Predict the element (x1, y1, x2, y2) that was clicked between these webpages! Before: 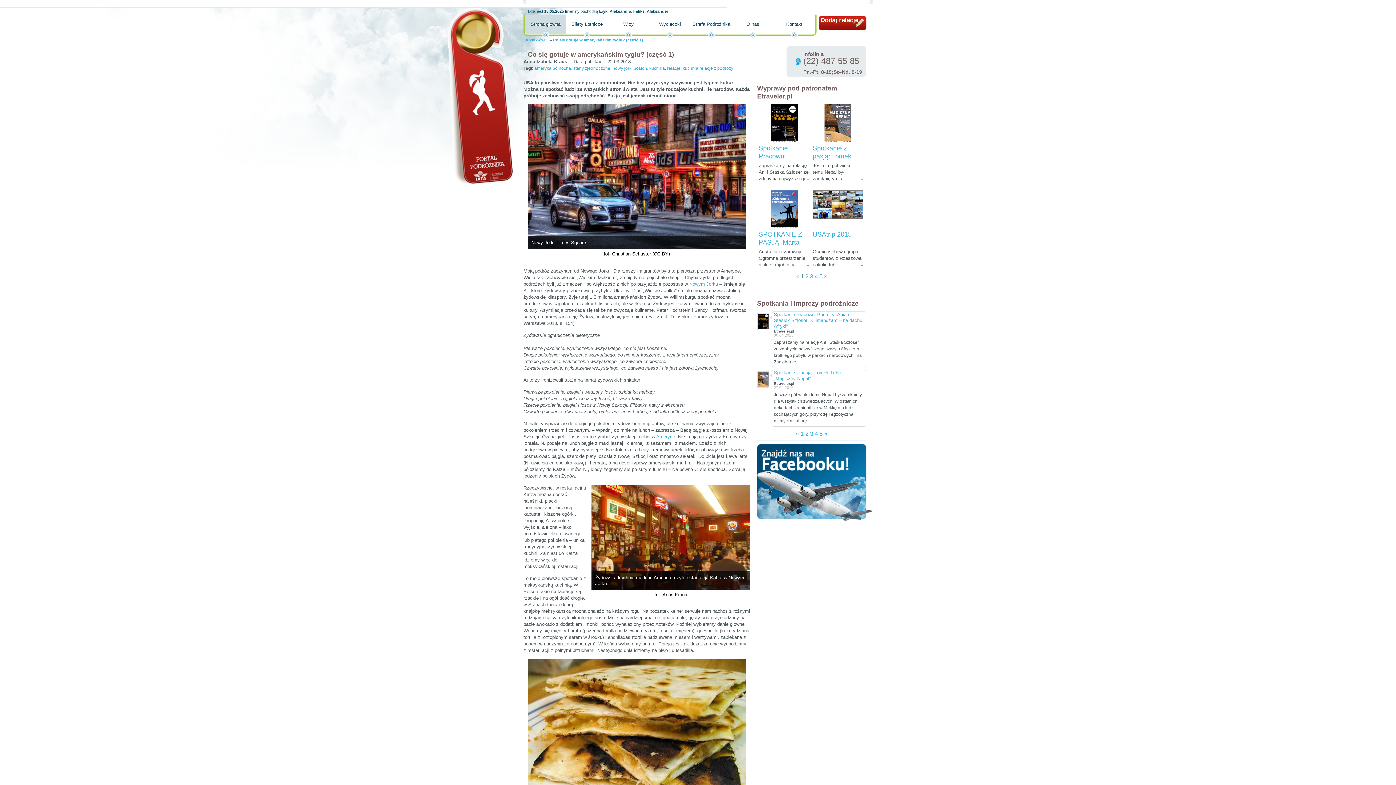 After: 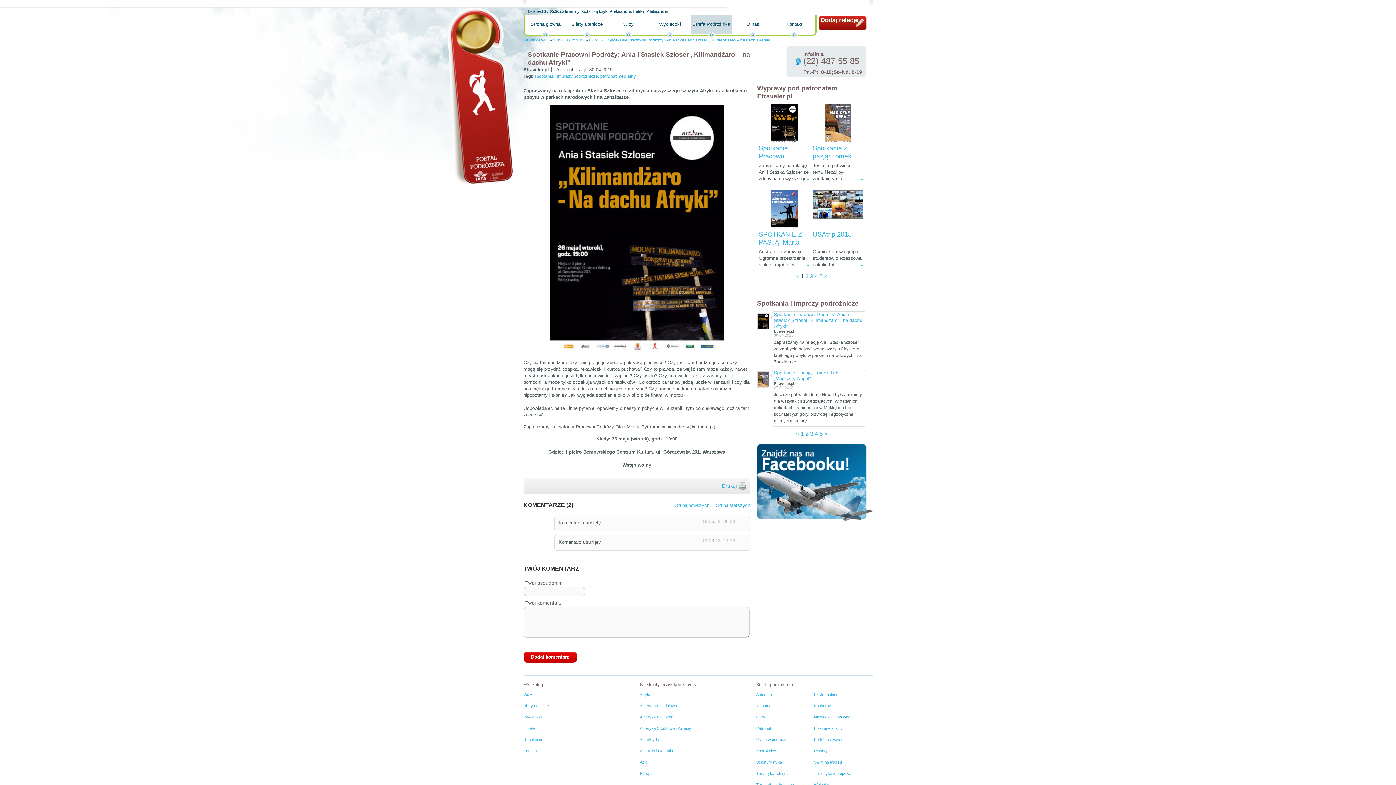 Action: label: Spotkanie Pracowni Podróży: Ania i Stasiek Szloser „Kilimandżaro – na dachu Afryki” bbox: (774, 312, 862, 329)